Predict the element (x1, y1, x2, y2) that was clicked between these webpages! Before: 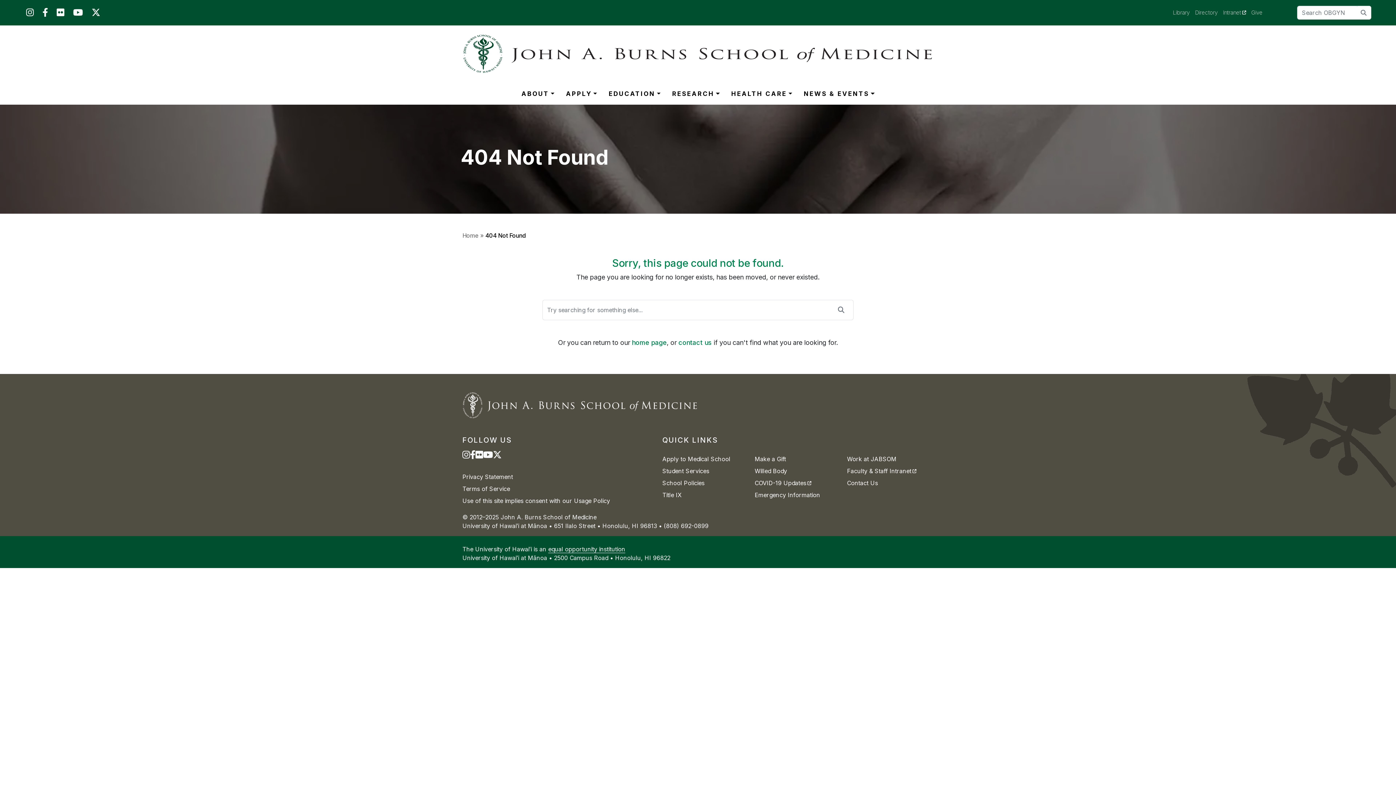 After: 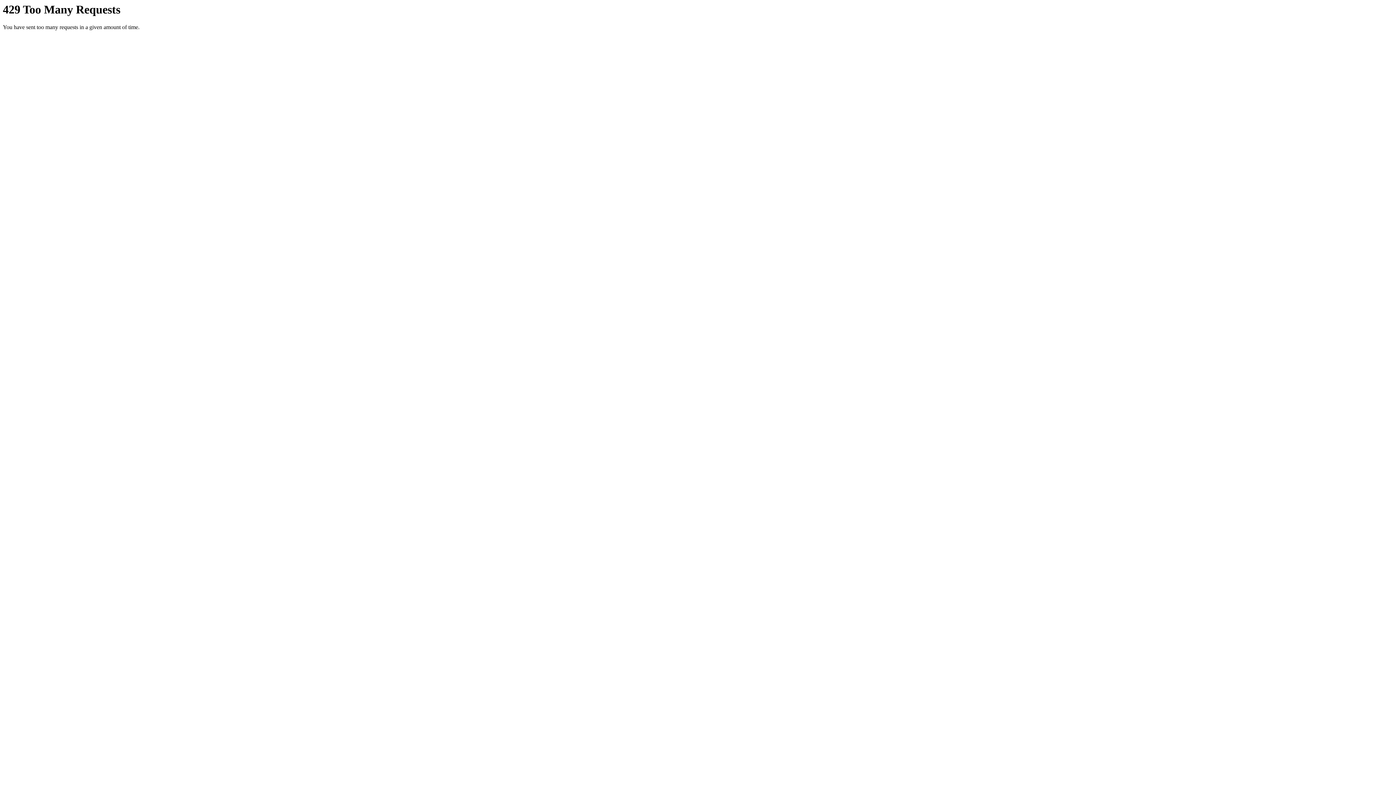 Action: bbox: (52, 6, 68, 20) label: JABSOM on Flickr